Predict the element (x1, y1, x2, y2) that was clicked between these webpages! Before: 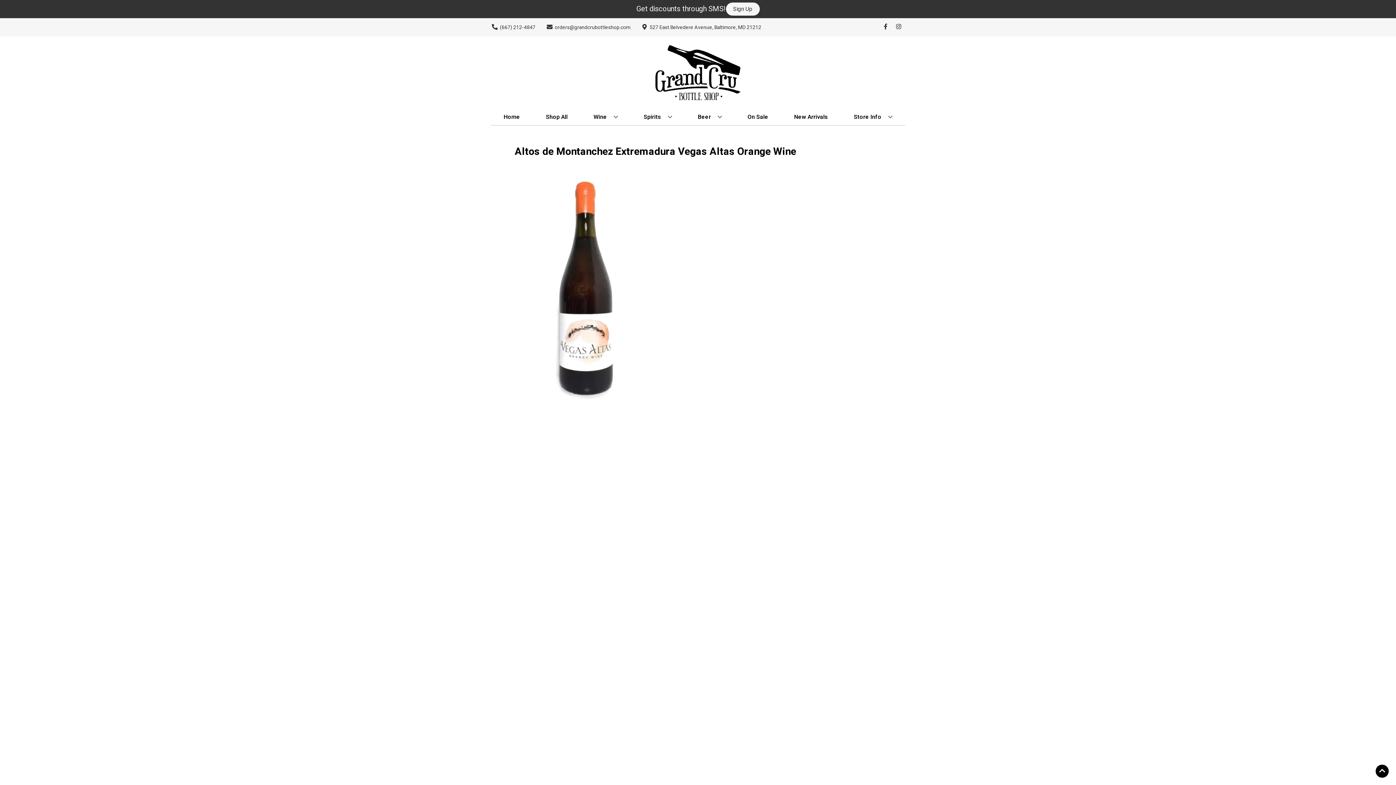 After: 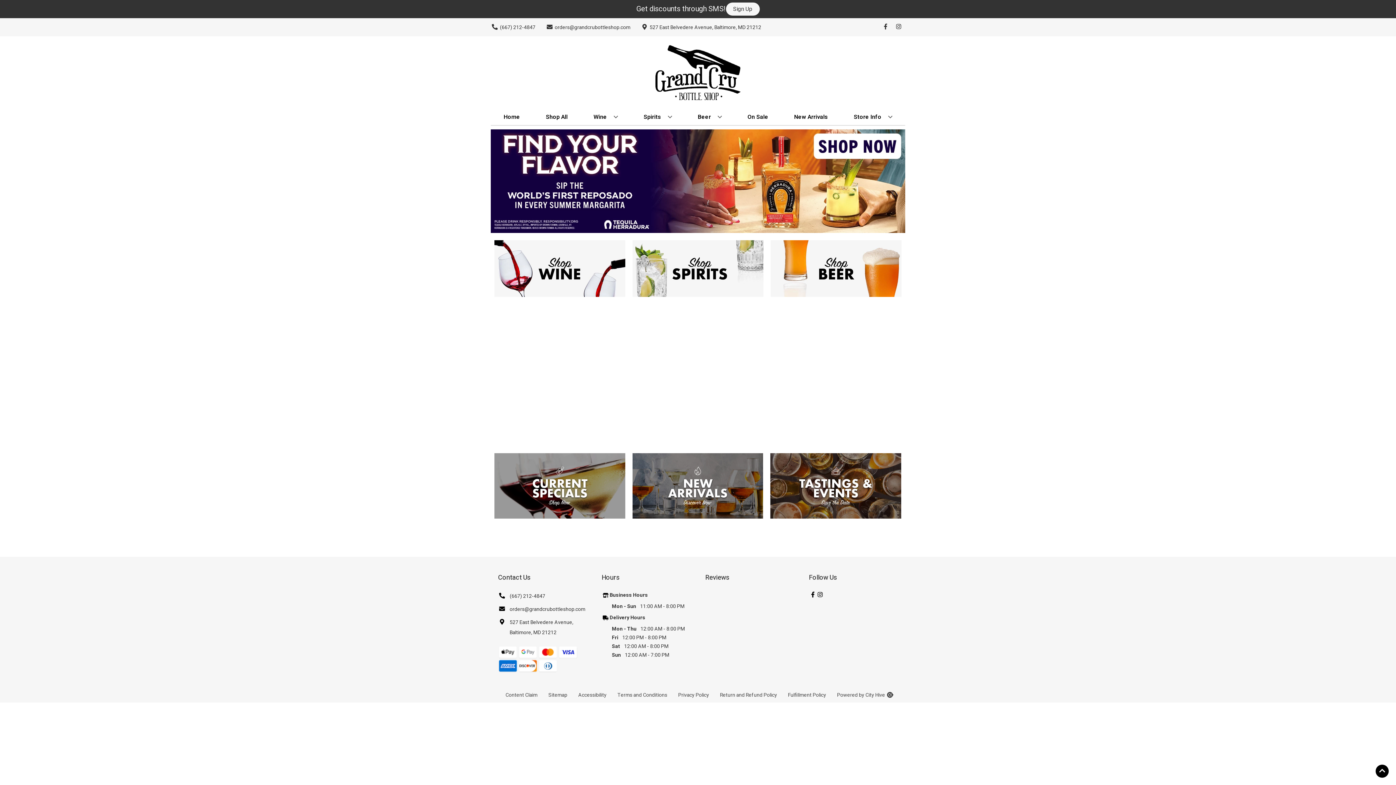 Action: bbox: (500, 109, 523, 125) label: Home